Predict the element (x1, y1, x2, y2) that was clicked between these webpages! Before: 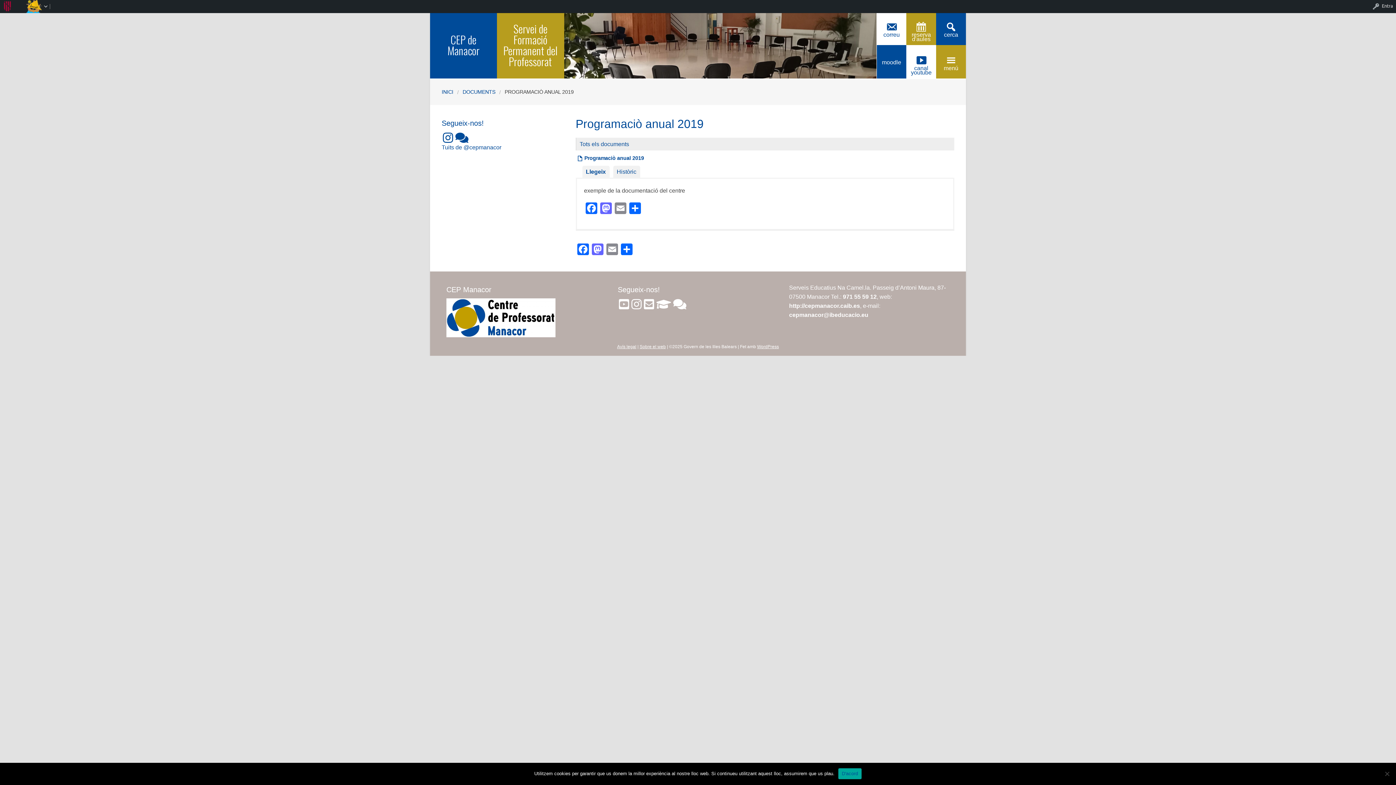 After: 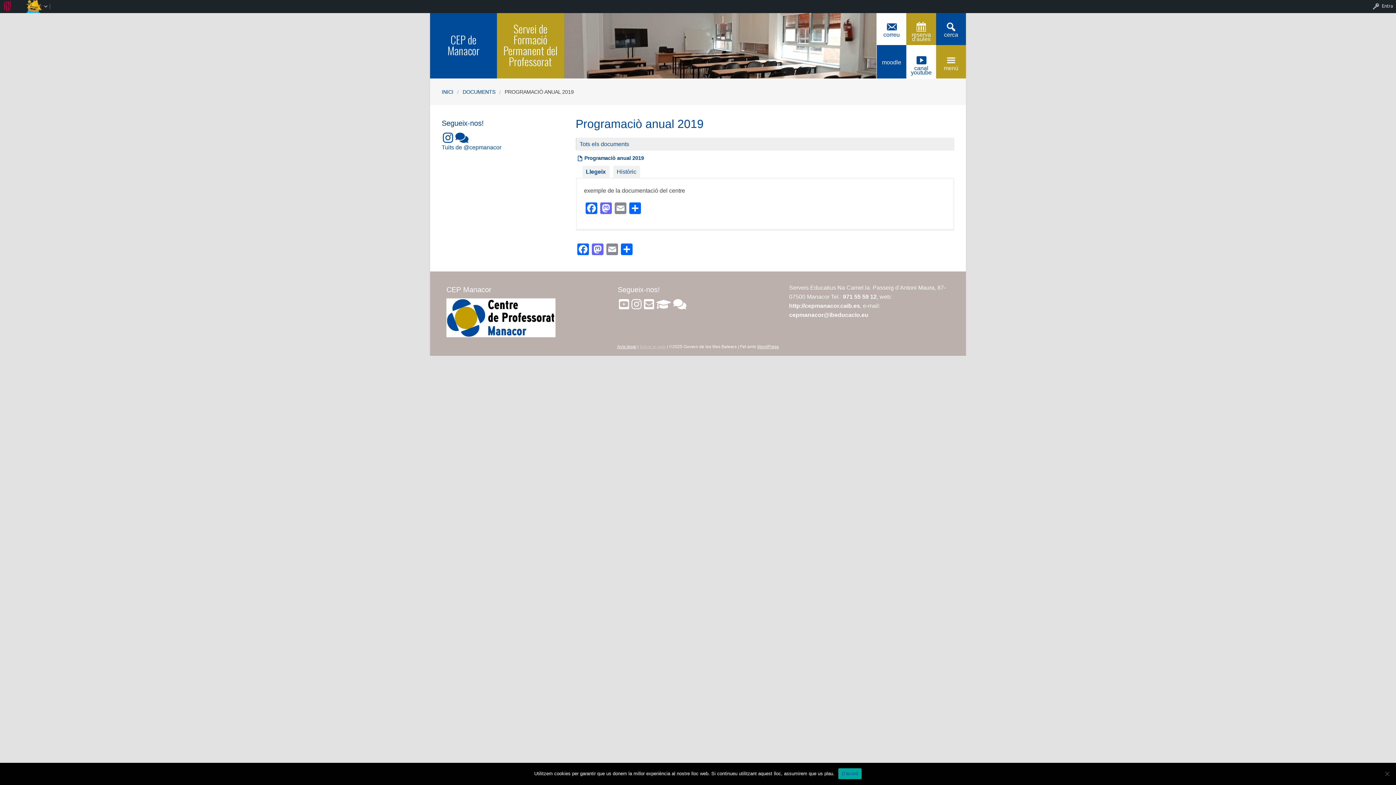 Action: label: Sobre el web bbox: (639, 344, 666, 349)